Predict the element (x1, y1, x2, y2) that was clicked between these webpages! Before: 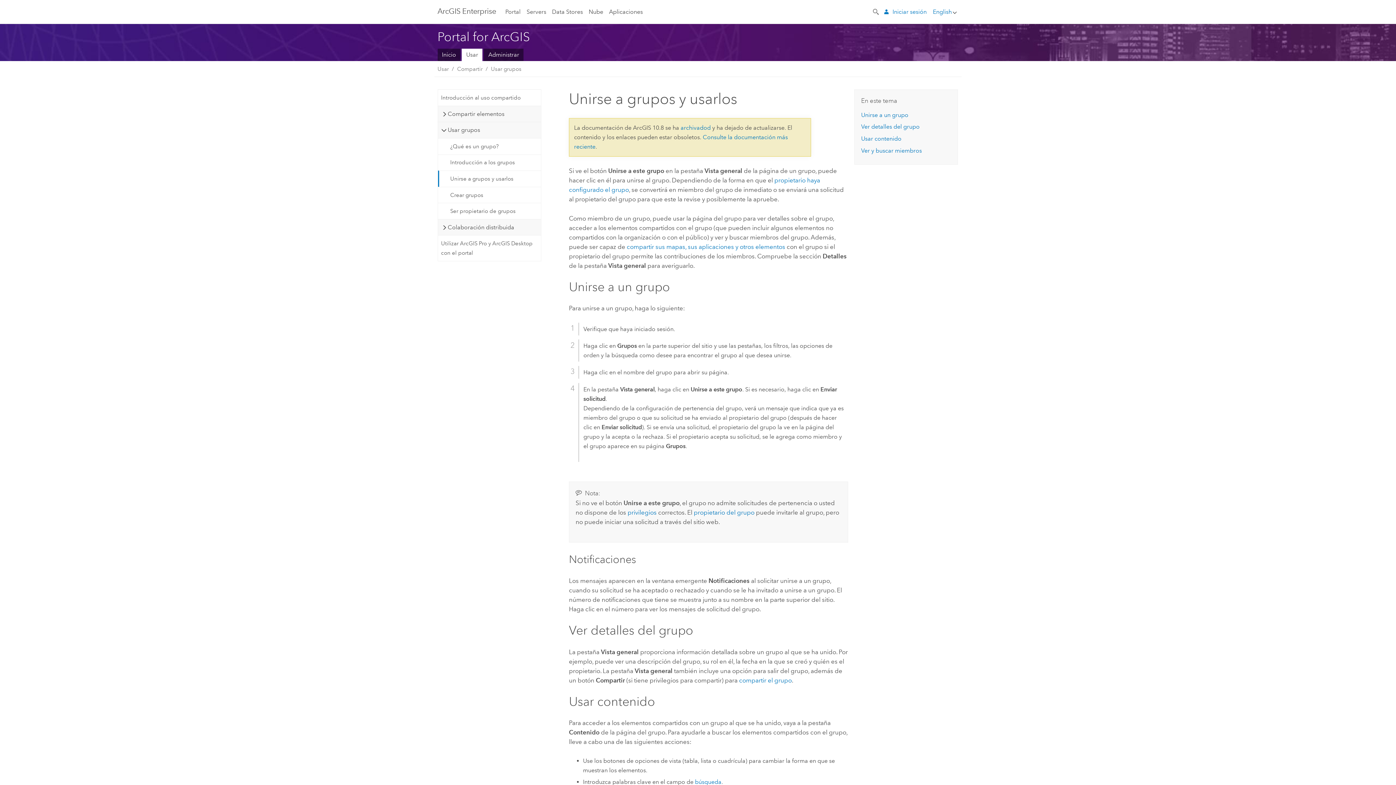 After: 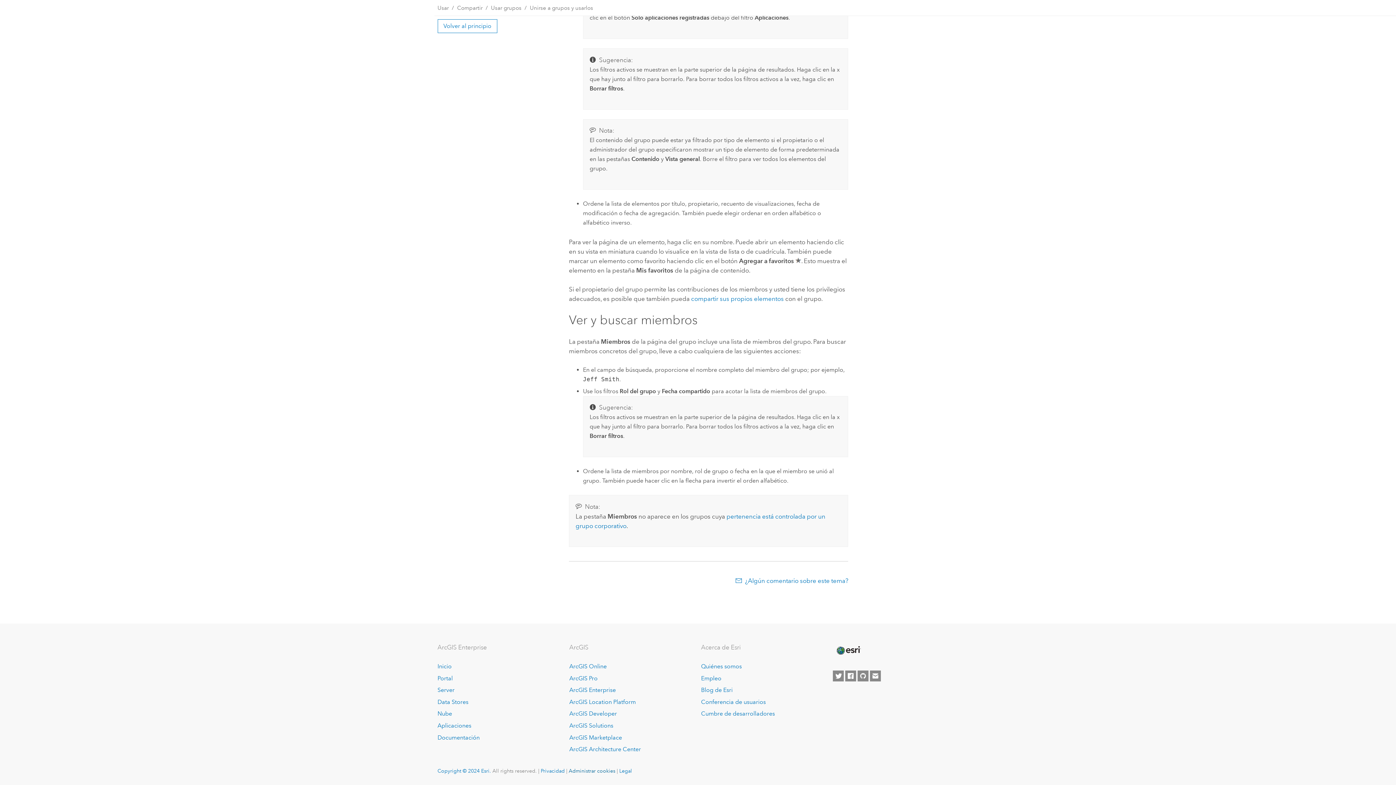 Action: bbox: (861, 147, 922, 154) label: Ver y buscar miembros